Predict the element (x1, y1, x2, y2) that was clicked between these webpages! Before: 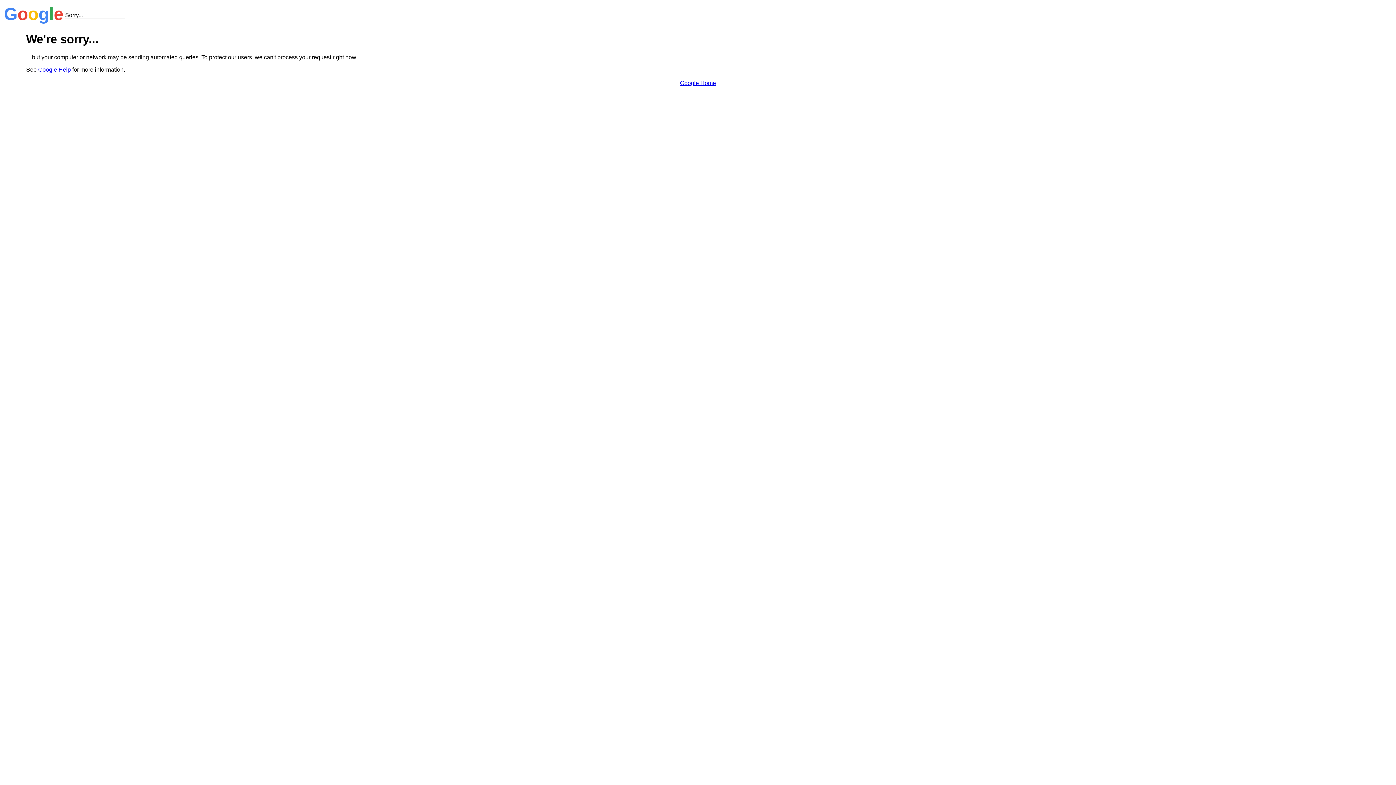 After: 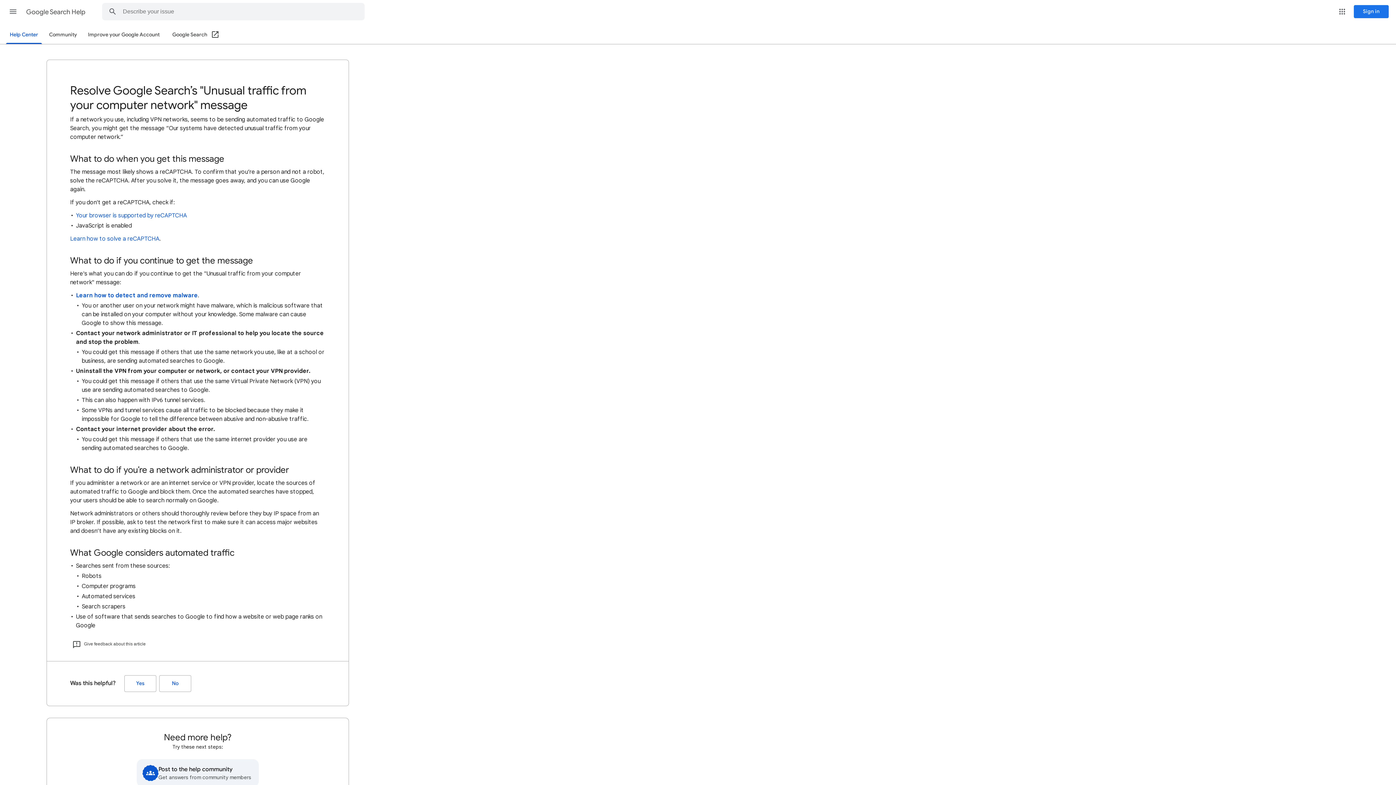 Action: bbox: (38, 66, 70, 72) label: Google Help